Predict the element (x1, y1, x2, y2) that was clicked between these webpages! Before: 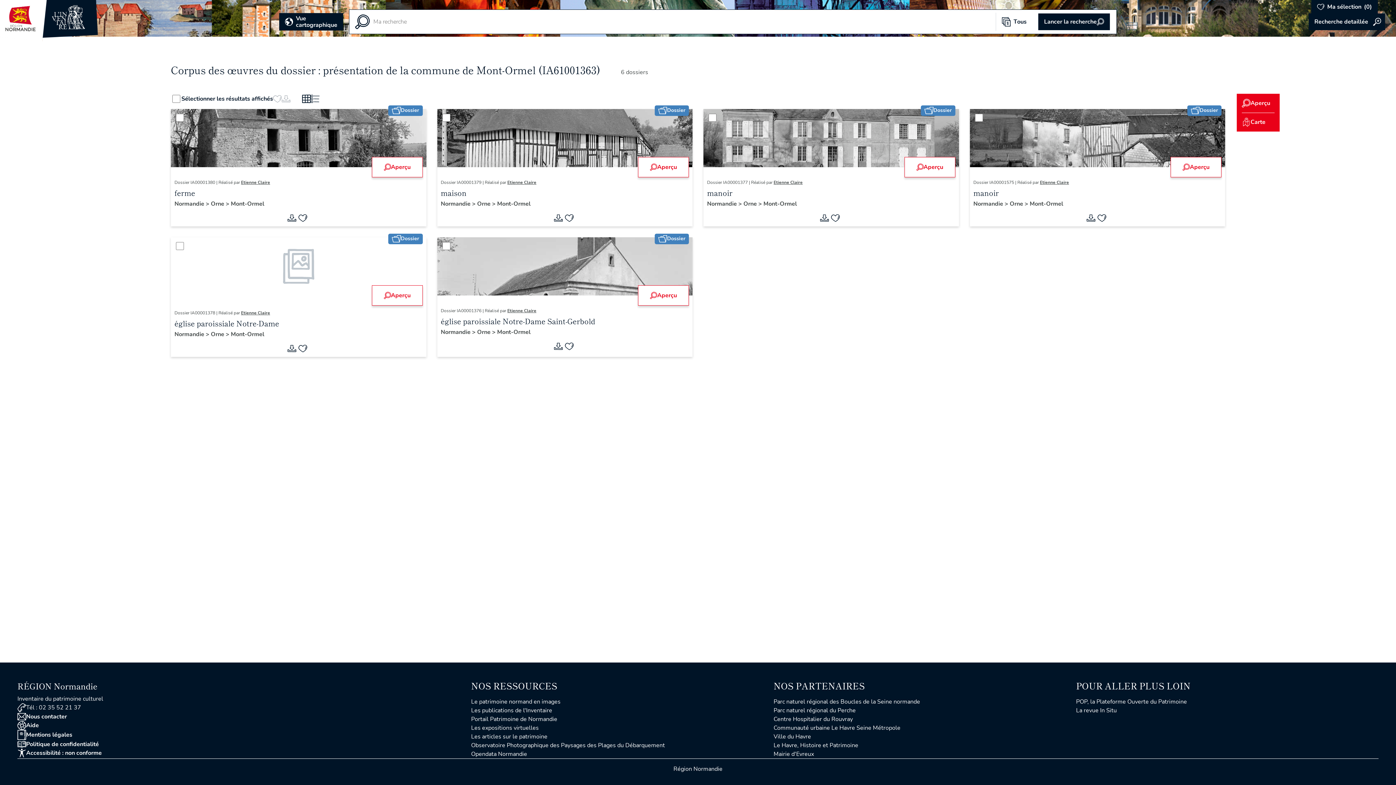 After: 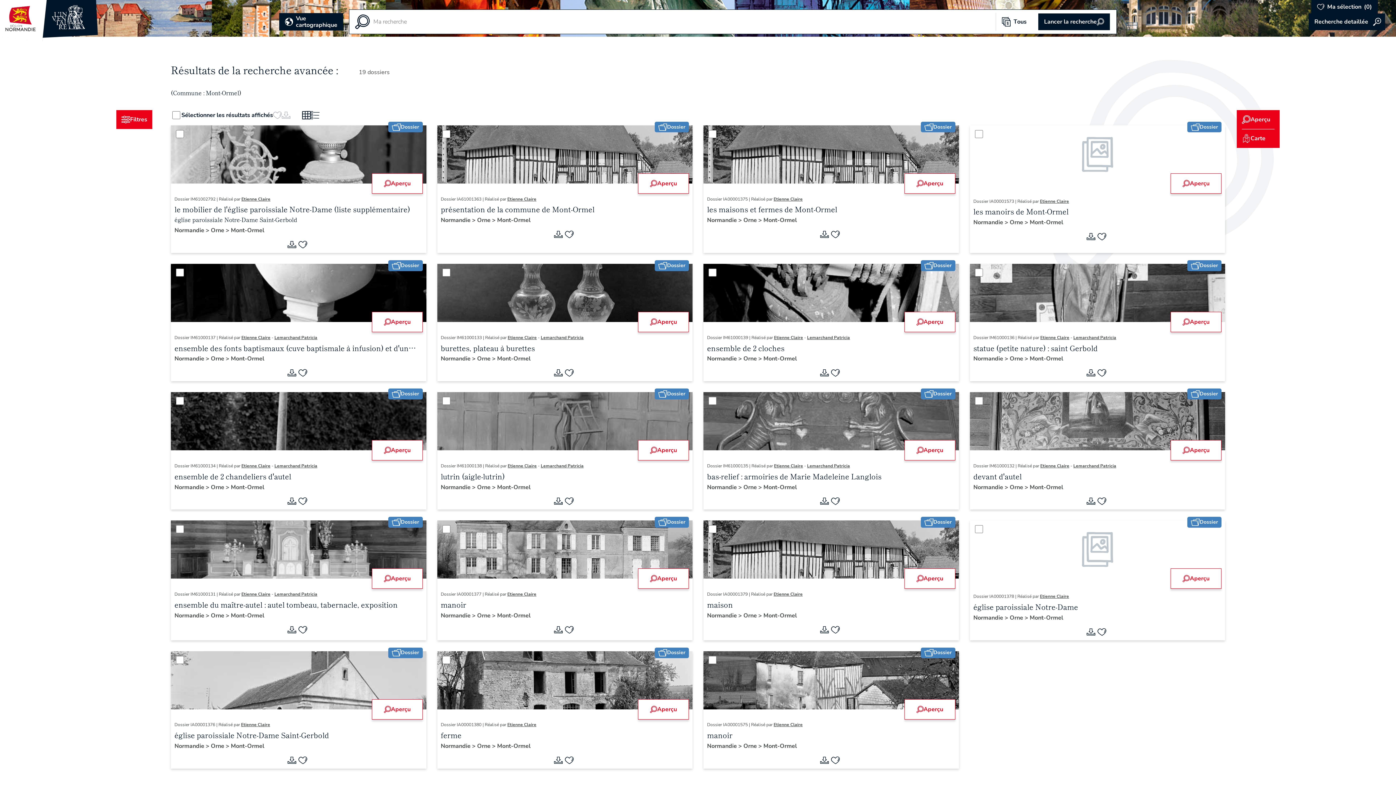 Action: label: Mont-Ormel bbox: (497, 199, 530, 207)